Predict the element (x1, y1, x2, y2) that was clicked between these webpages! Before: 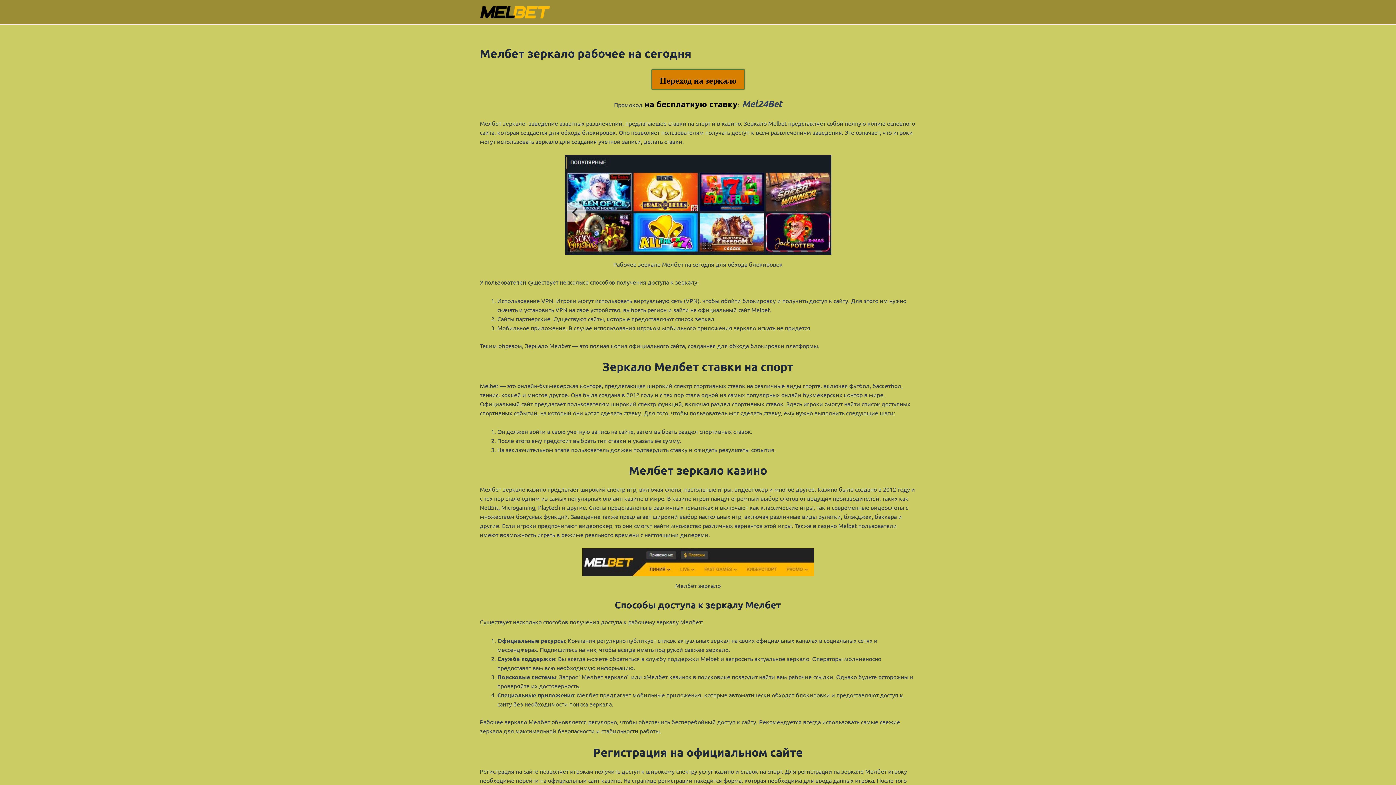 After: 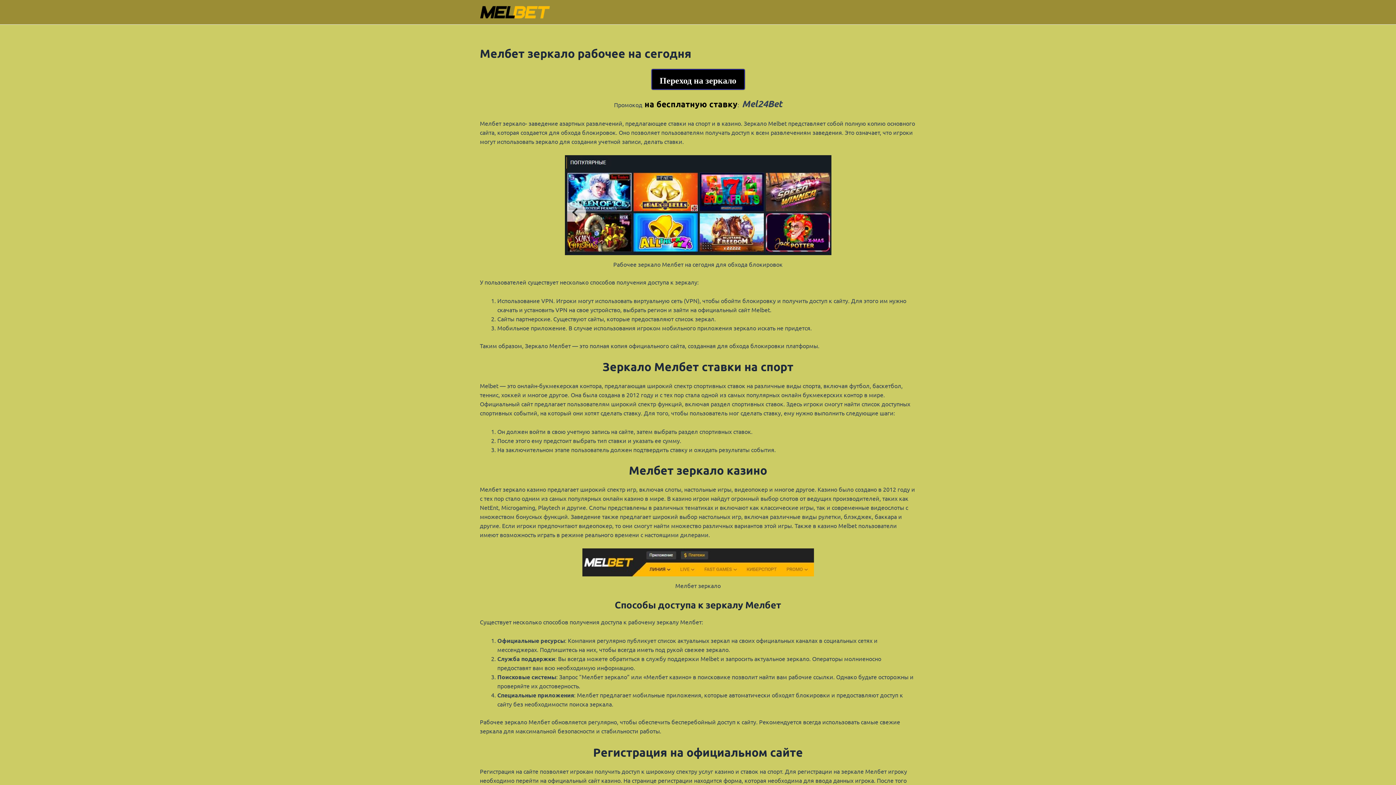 Action: label: Переход на зеркало bbox: (651, 69, 744, 89)